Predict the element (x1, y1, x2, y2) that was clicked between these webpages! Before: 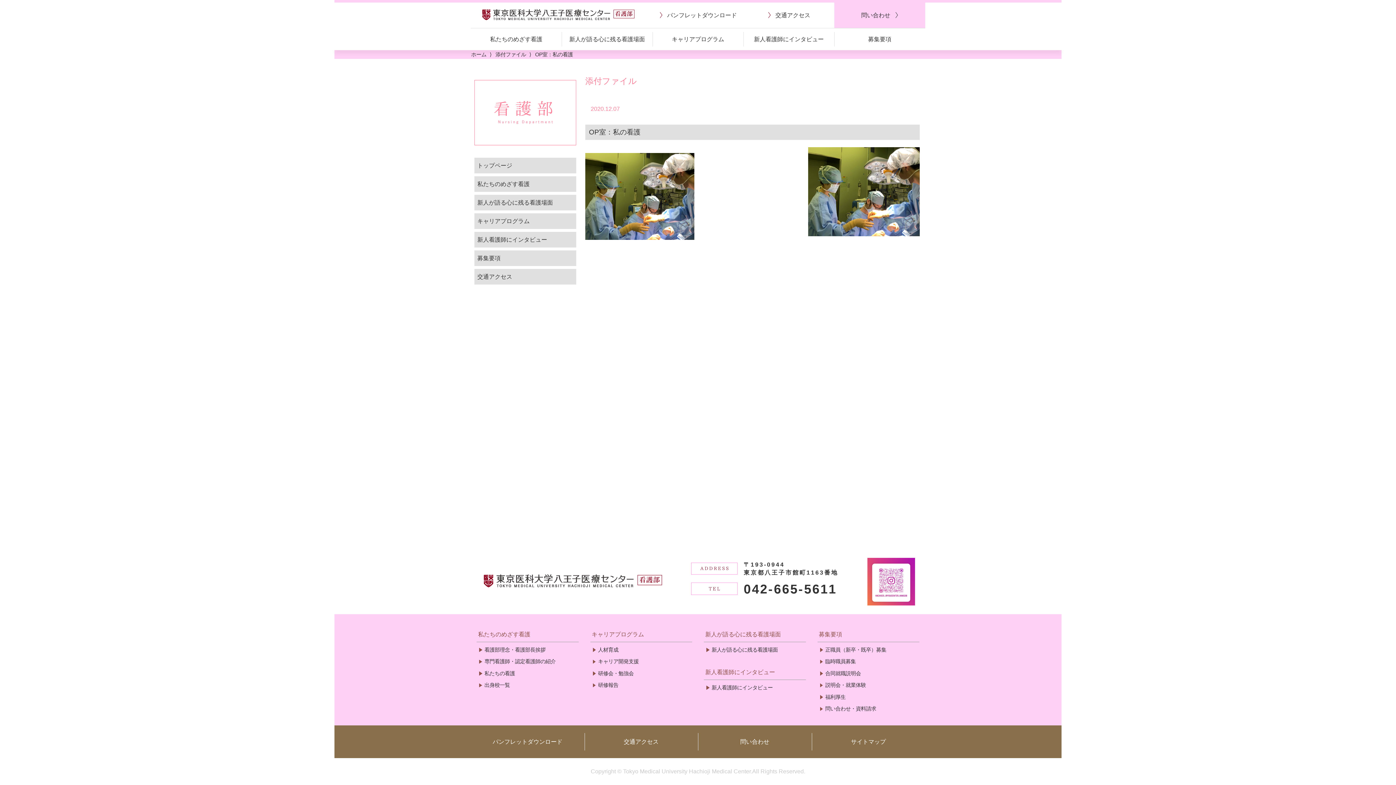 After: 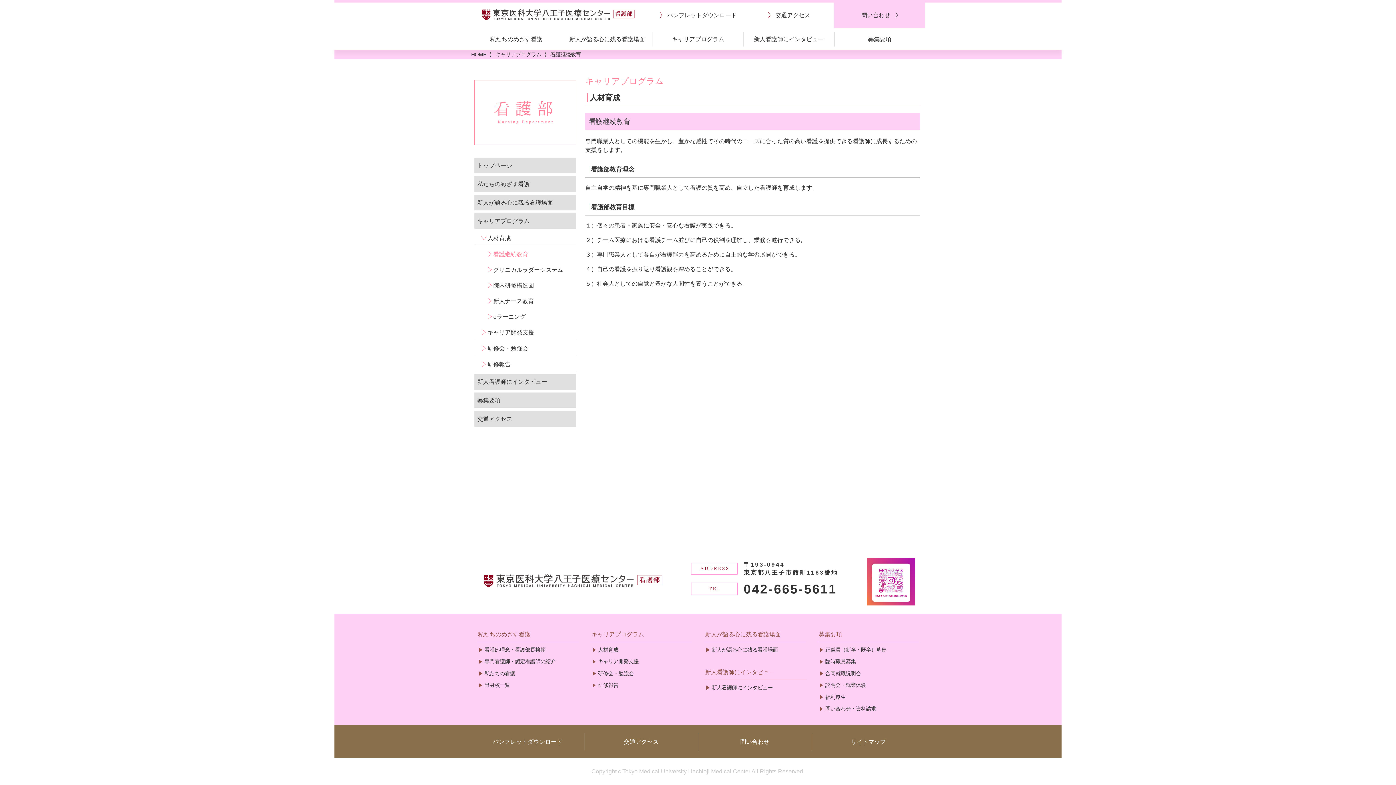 Action: bbox: (590, 644, 692, 656) label: 人材育成